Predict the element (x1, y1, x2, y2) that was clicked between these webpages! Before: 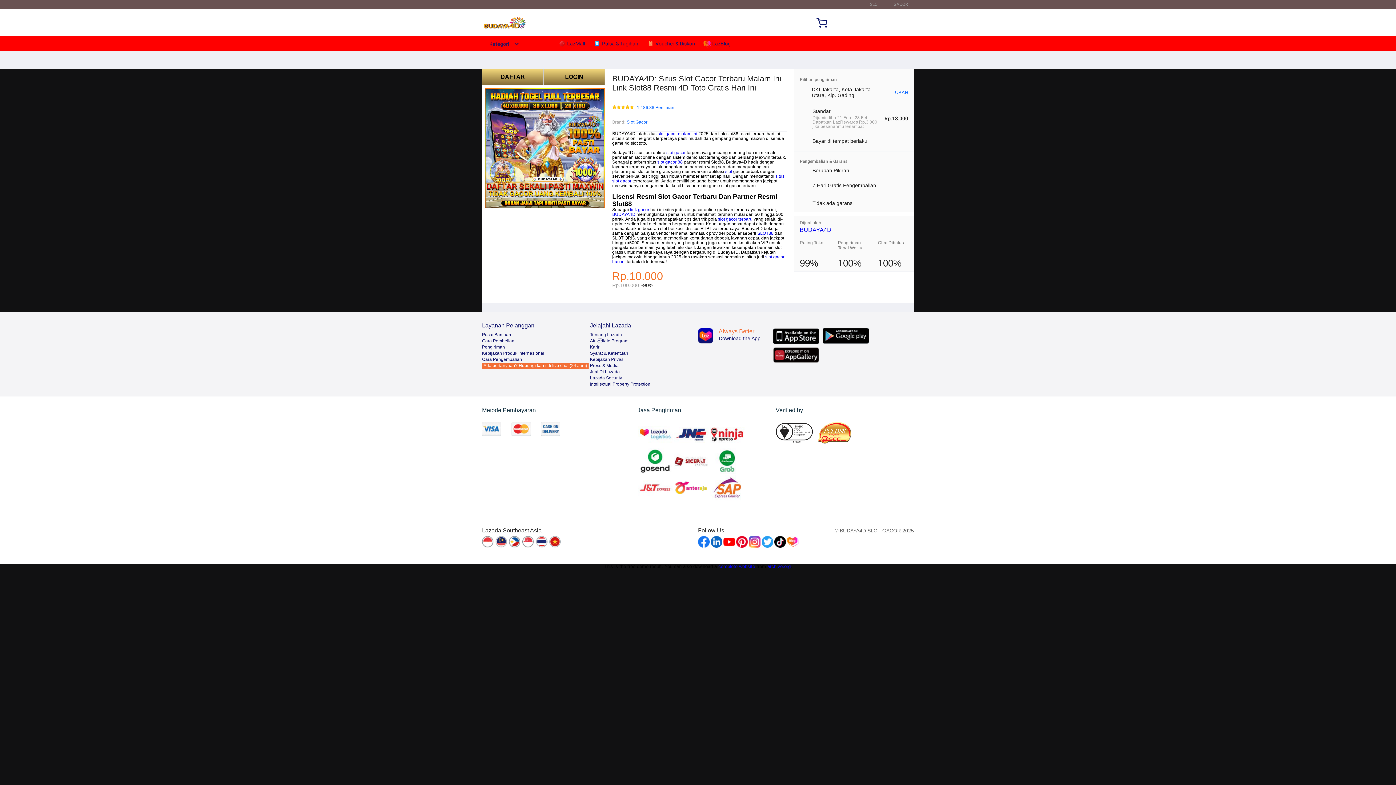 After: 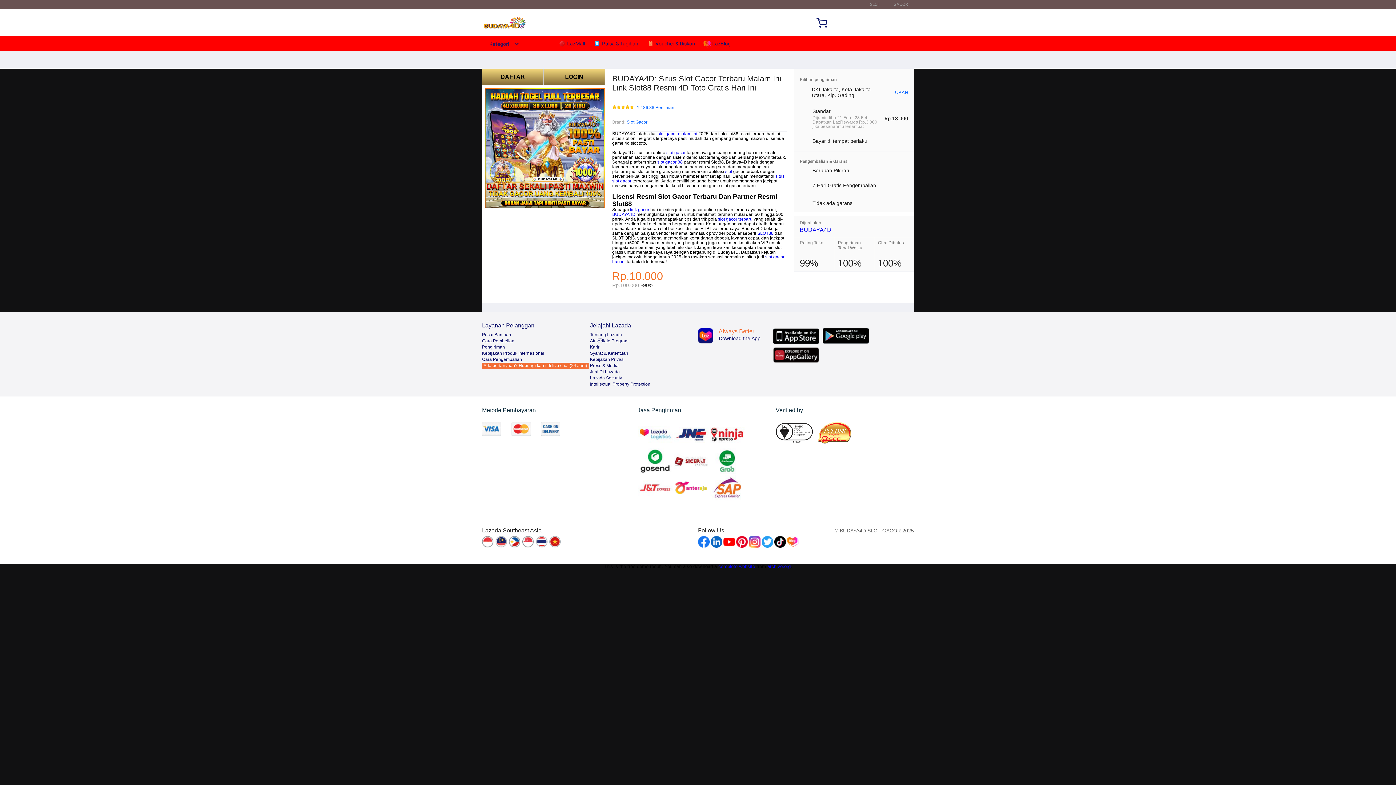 Action: bbox: (590, 357, 624, 362) label: Kebijakan Privasi